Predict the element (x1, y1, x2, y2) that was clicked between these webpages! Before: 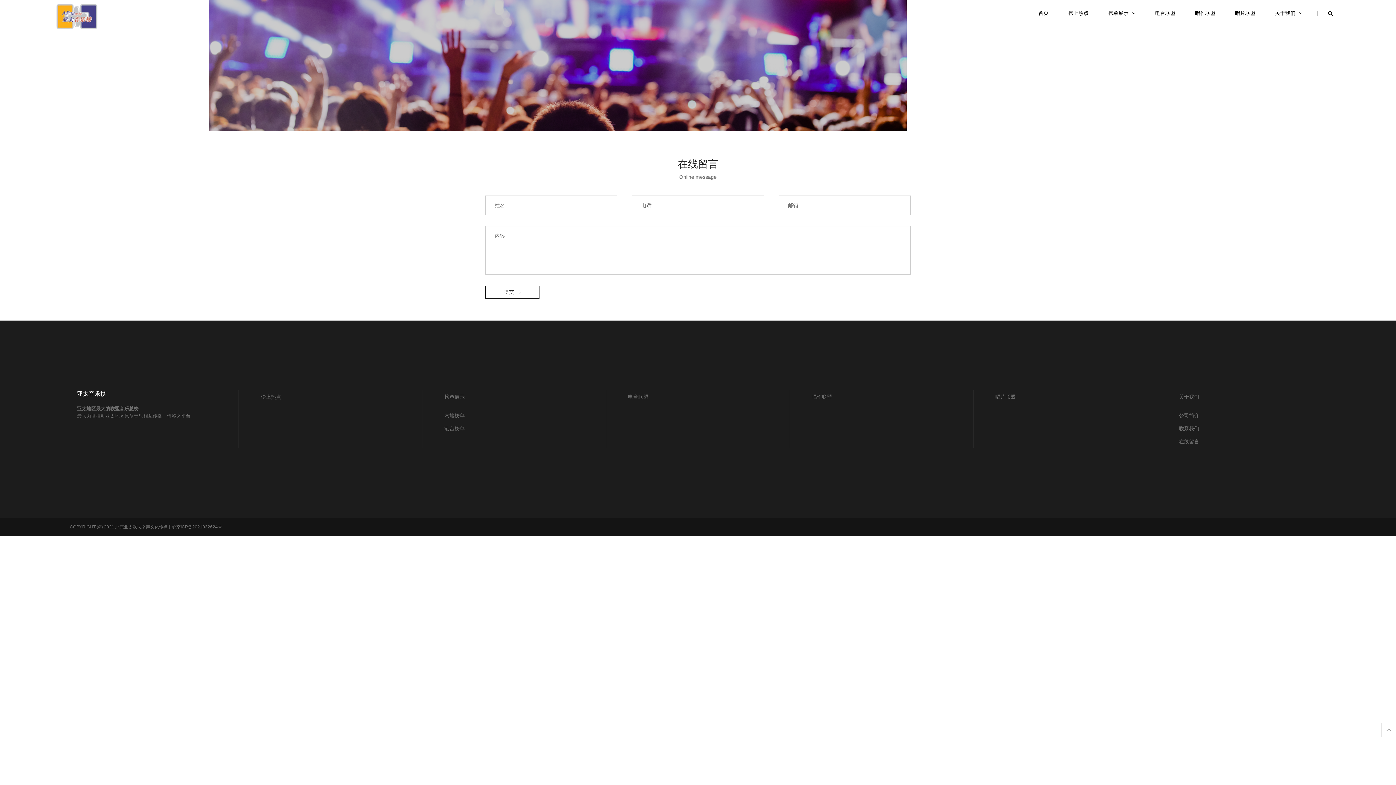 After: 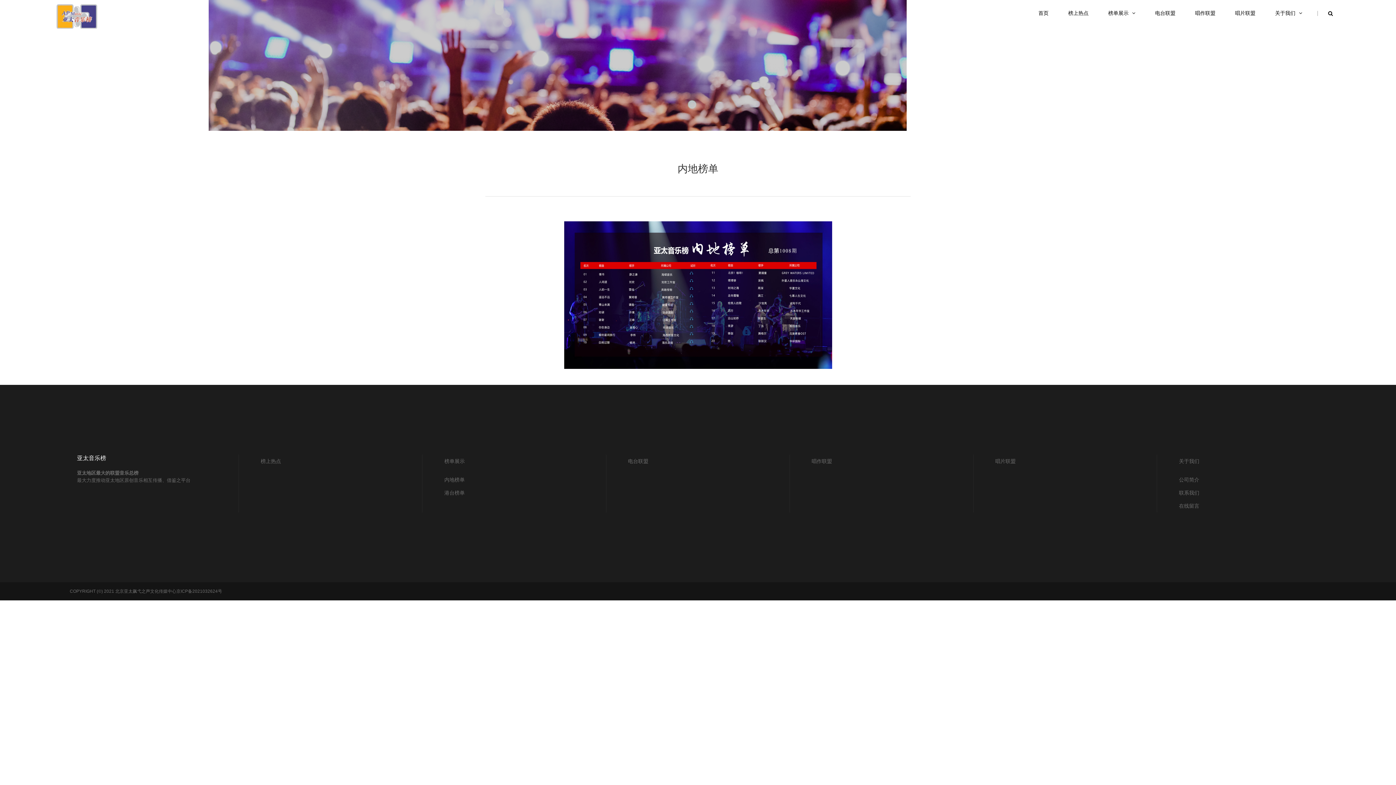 Action: bbox: (444, 409, 584, 422) label: 内地榜单